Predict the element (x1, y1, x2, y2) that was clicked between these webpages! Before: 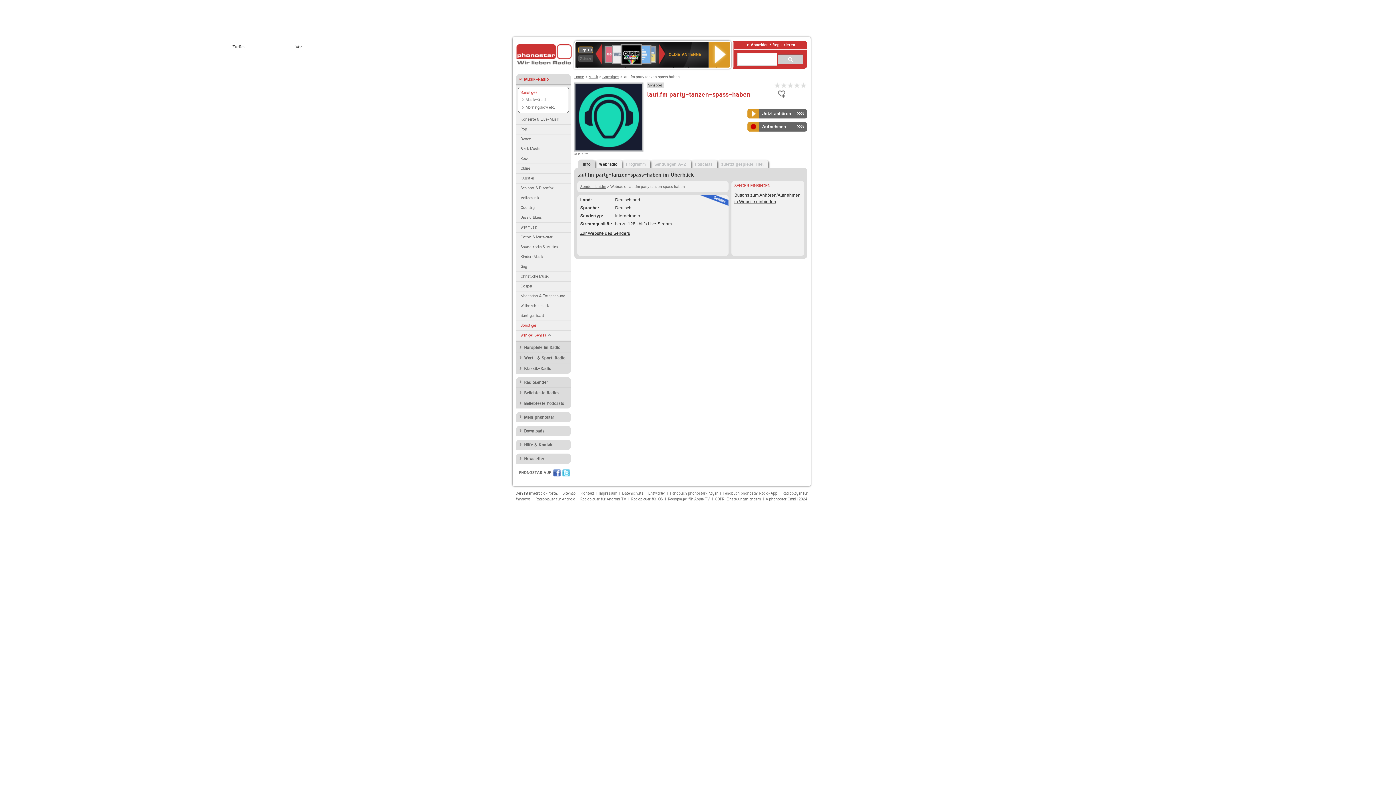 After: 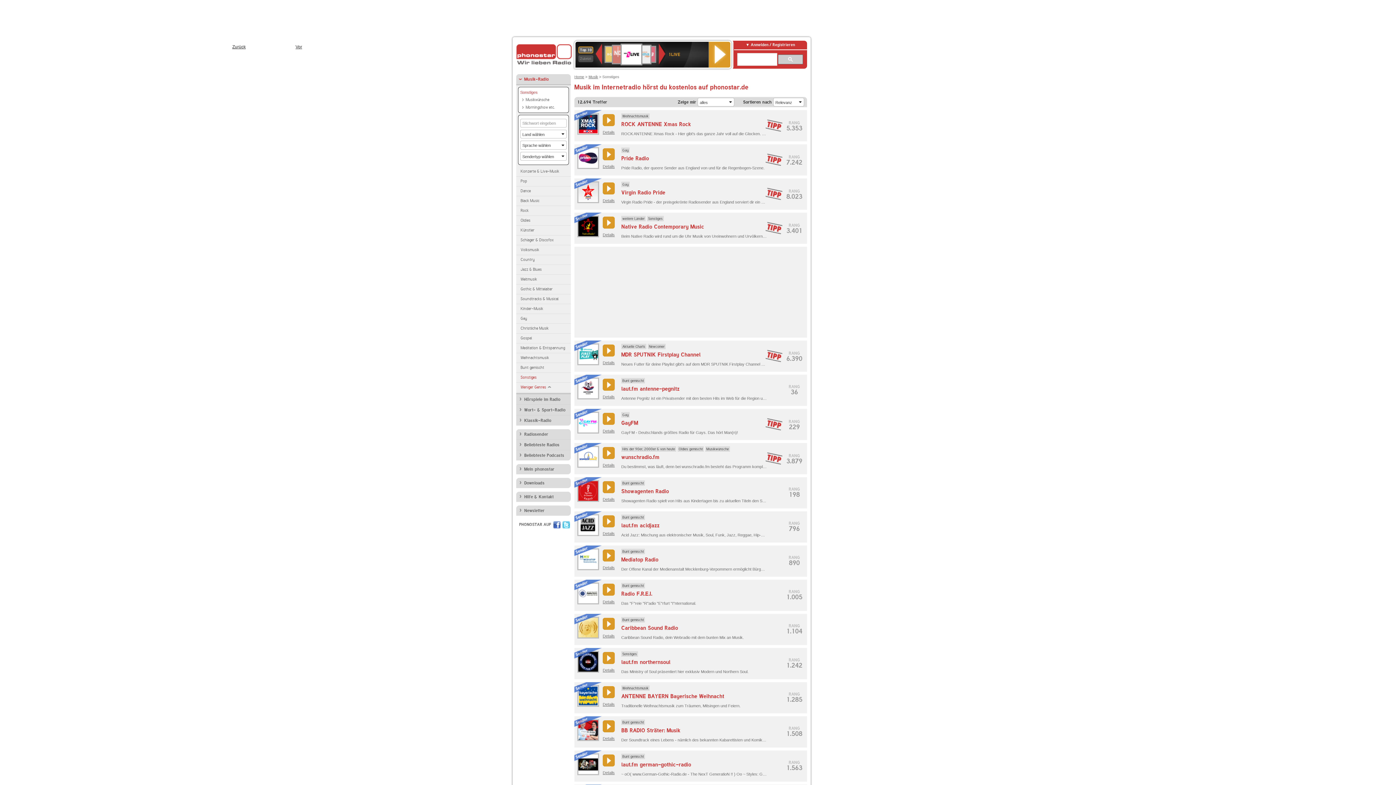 Action: bbox: (602, 74, 619, 78) label: Sonstiges